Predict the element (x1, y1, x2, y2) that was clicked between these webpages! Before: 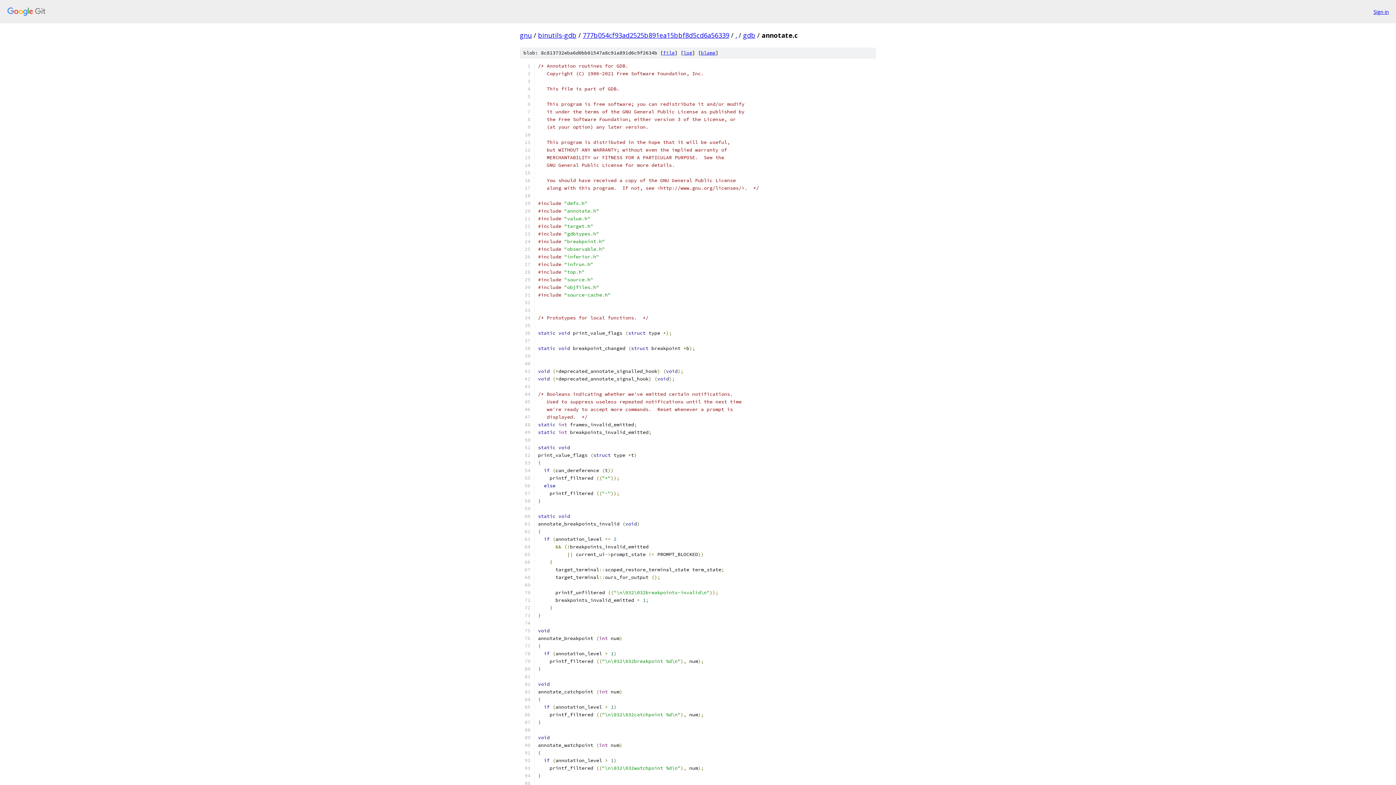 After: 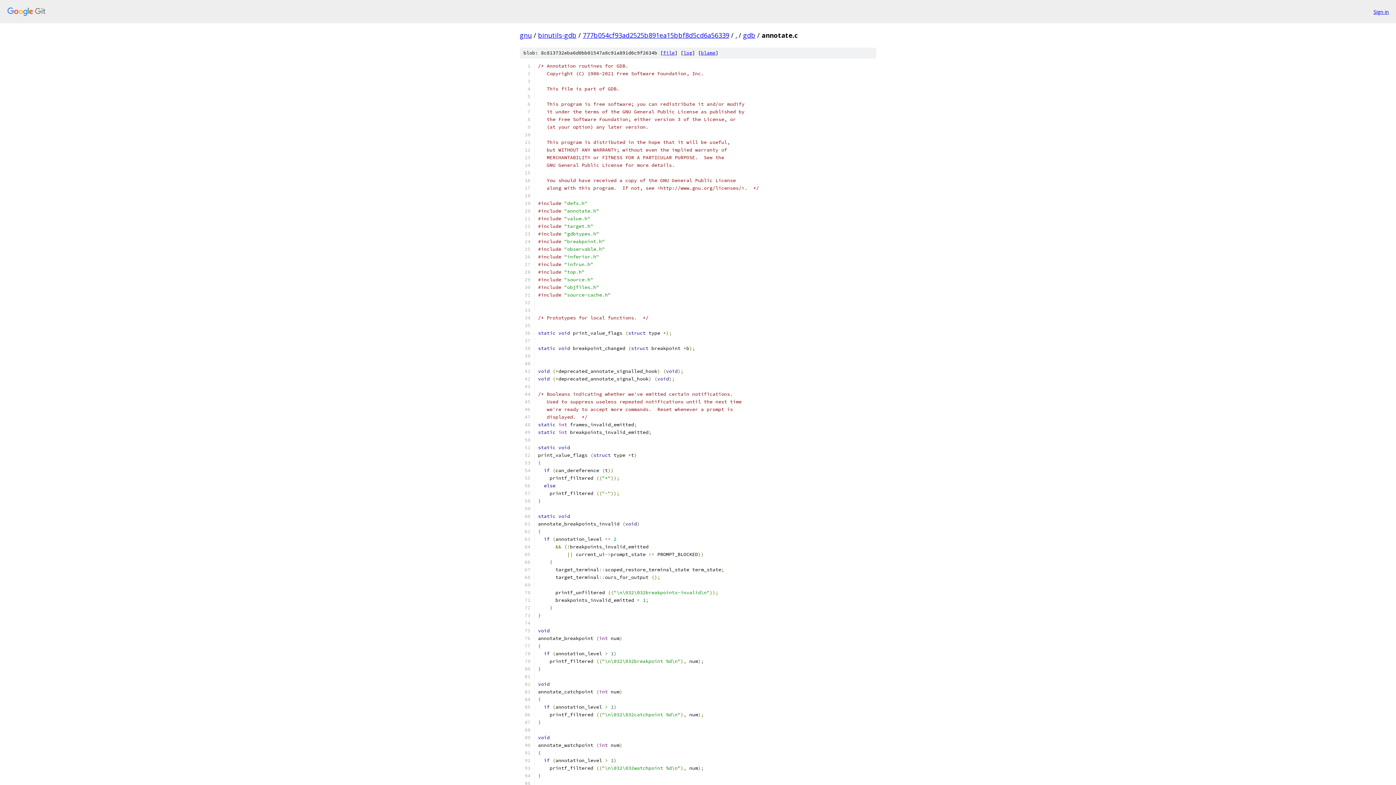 Action: label: file bbox: (663, 49, 674, 56)